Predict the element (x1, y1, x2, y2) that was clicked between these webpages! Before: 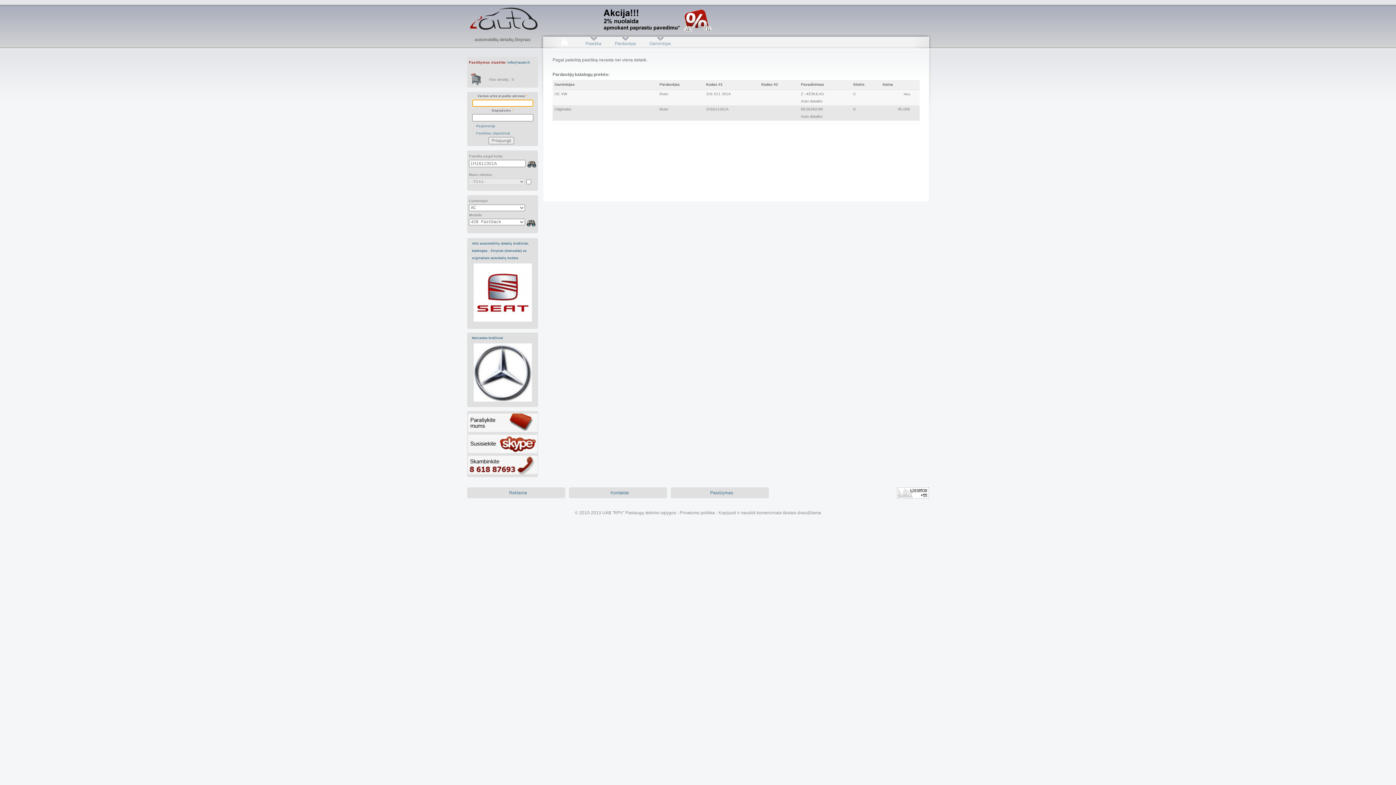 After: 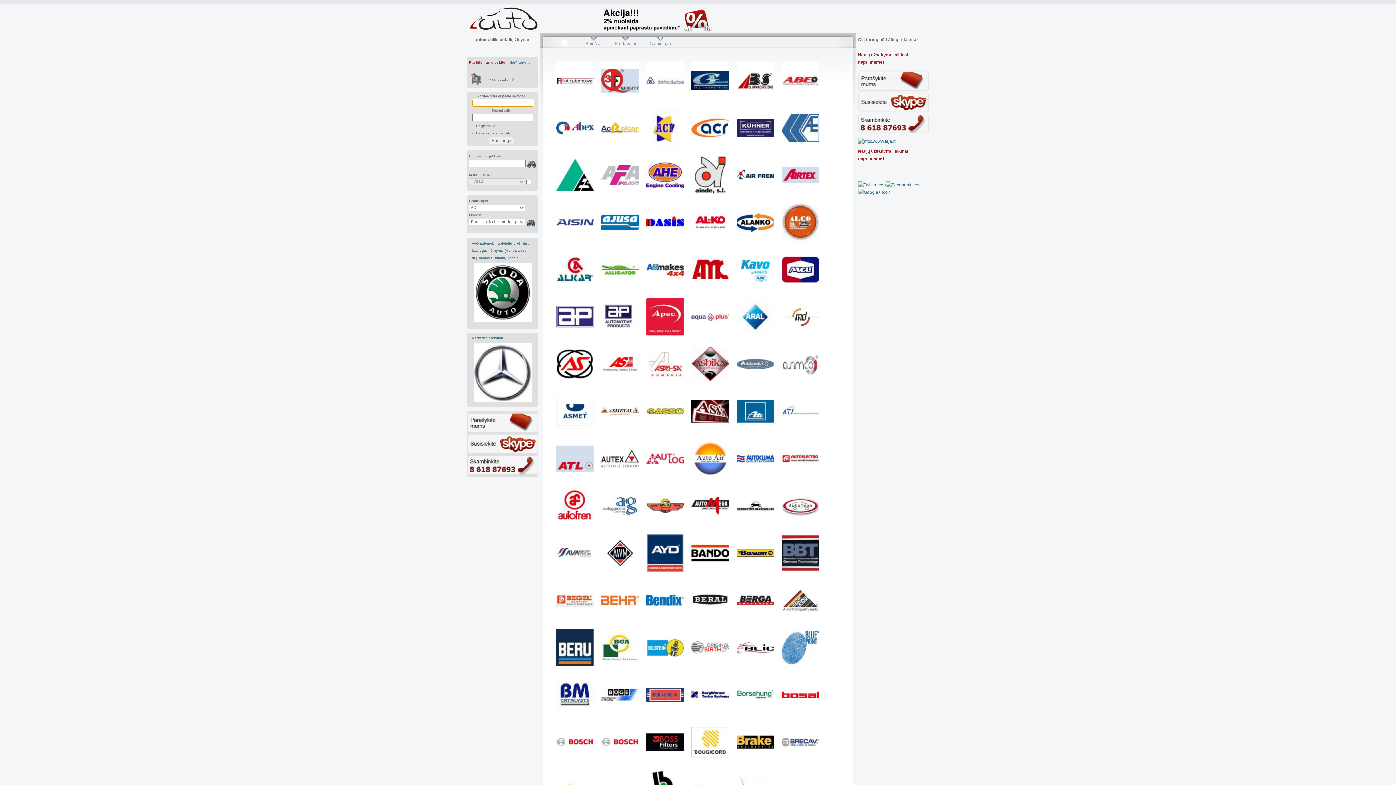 Action: bbox: (649, 36, 671, 47) label: Gamintojai